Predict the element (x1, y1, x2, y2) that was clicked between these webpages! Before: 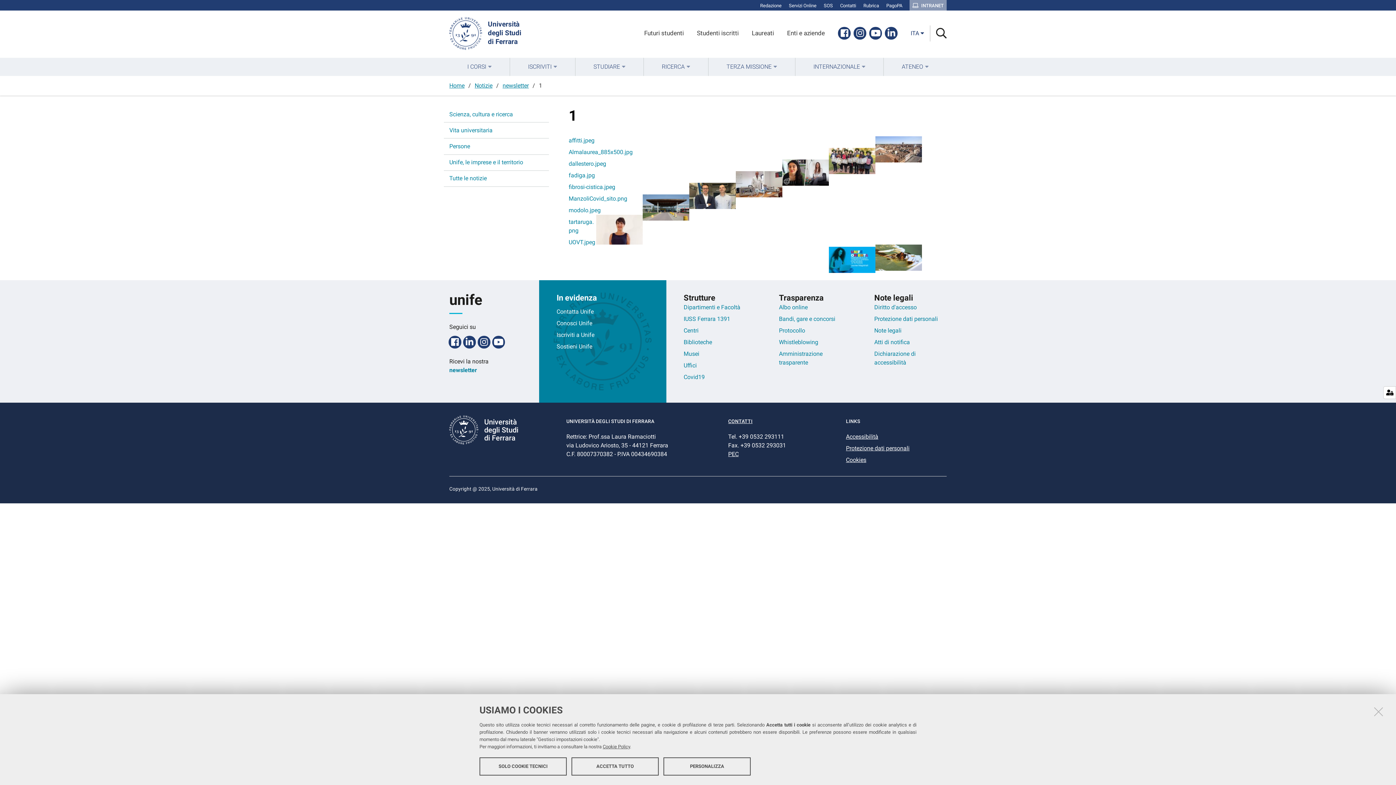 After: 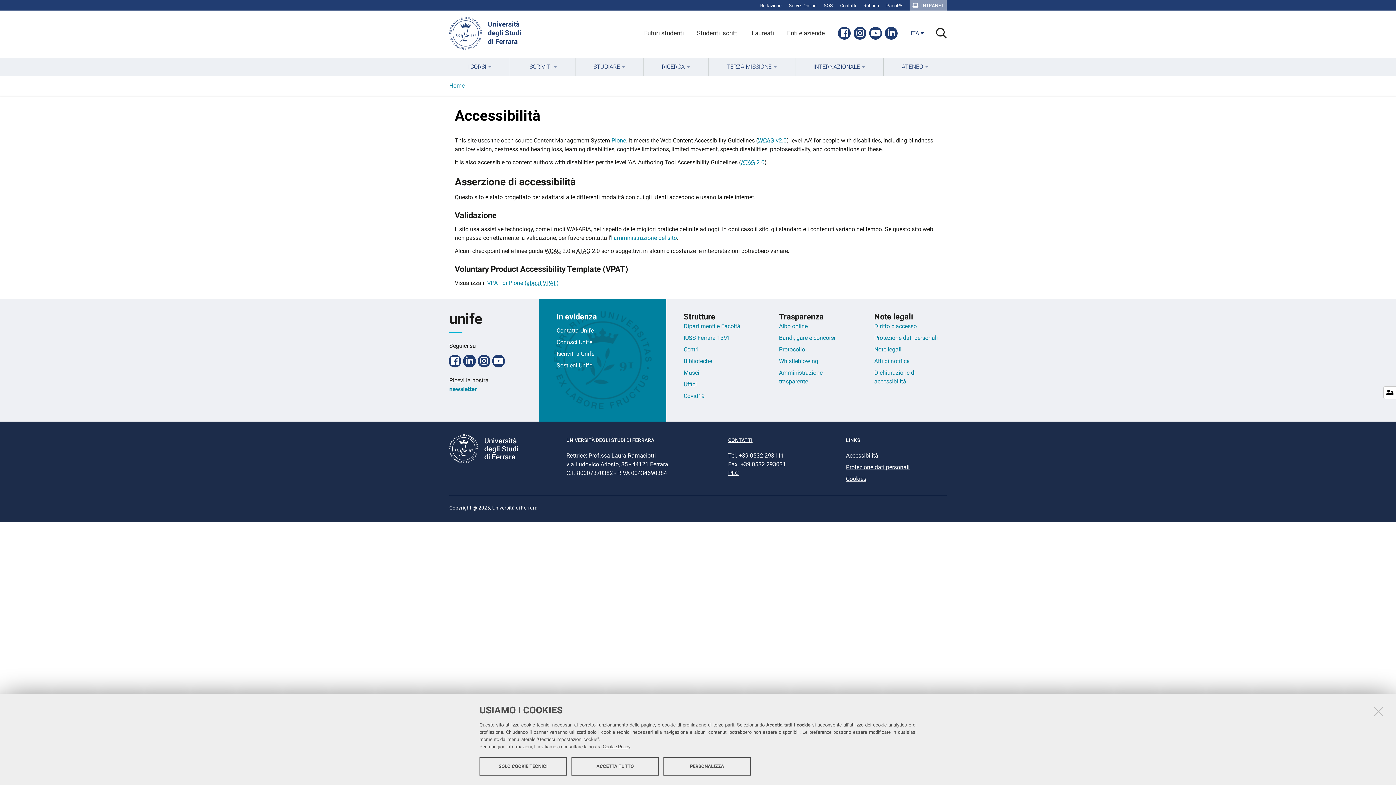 Action: bbox: (846, 433, 878, 440) label: Accessibilità